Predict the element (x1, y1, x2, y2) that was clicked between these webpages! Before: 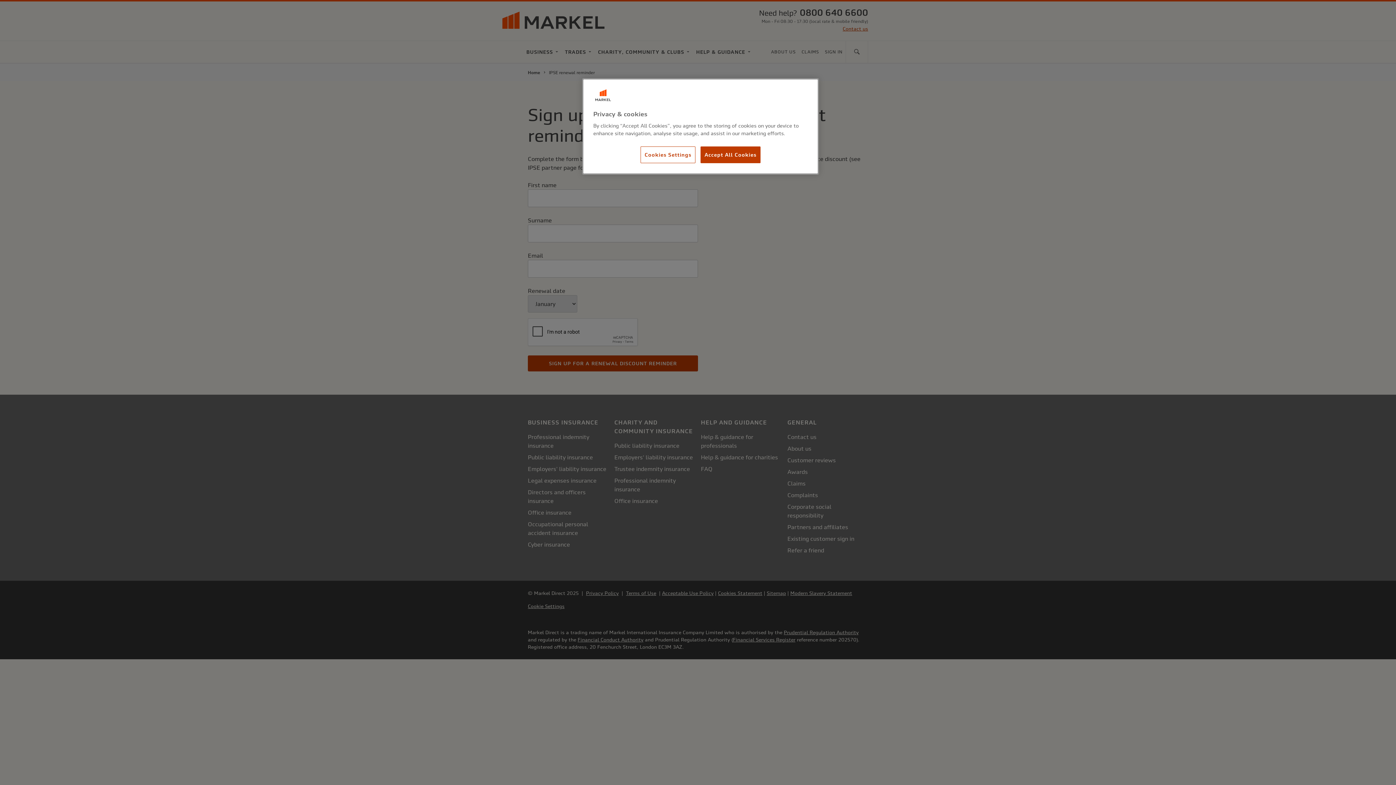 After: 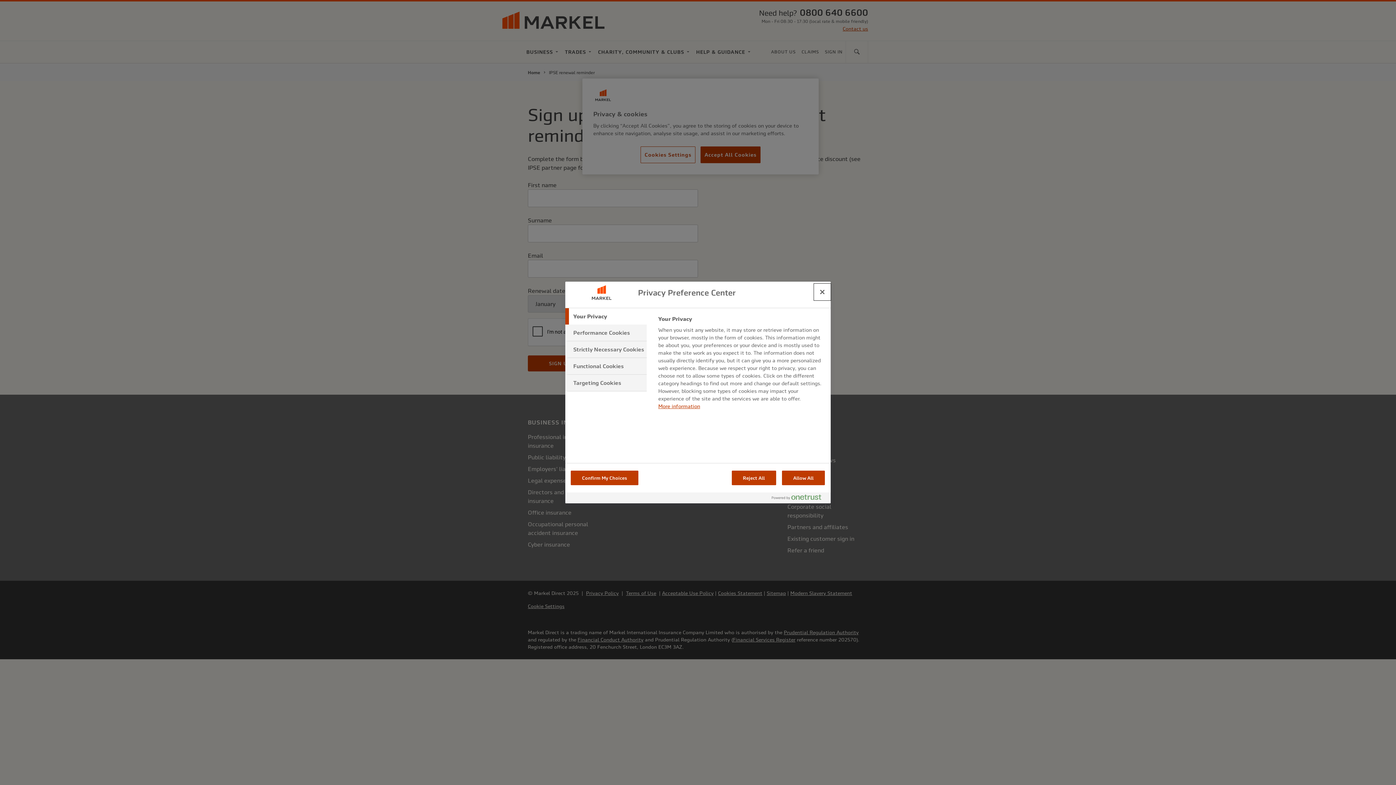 Action: label: Cookies Settings bbox: (640, 146, 695, 163)